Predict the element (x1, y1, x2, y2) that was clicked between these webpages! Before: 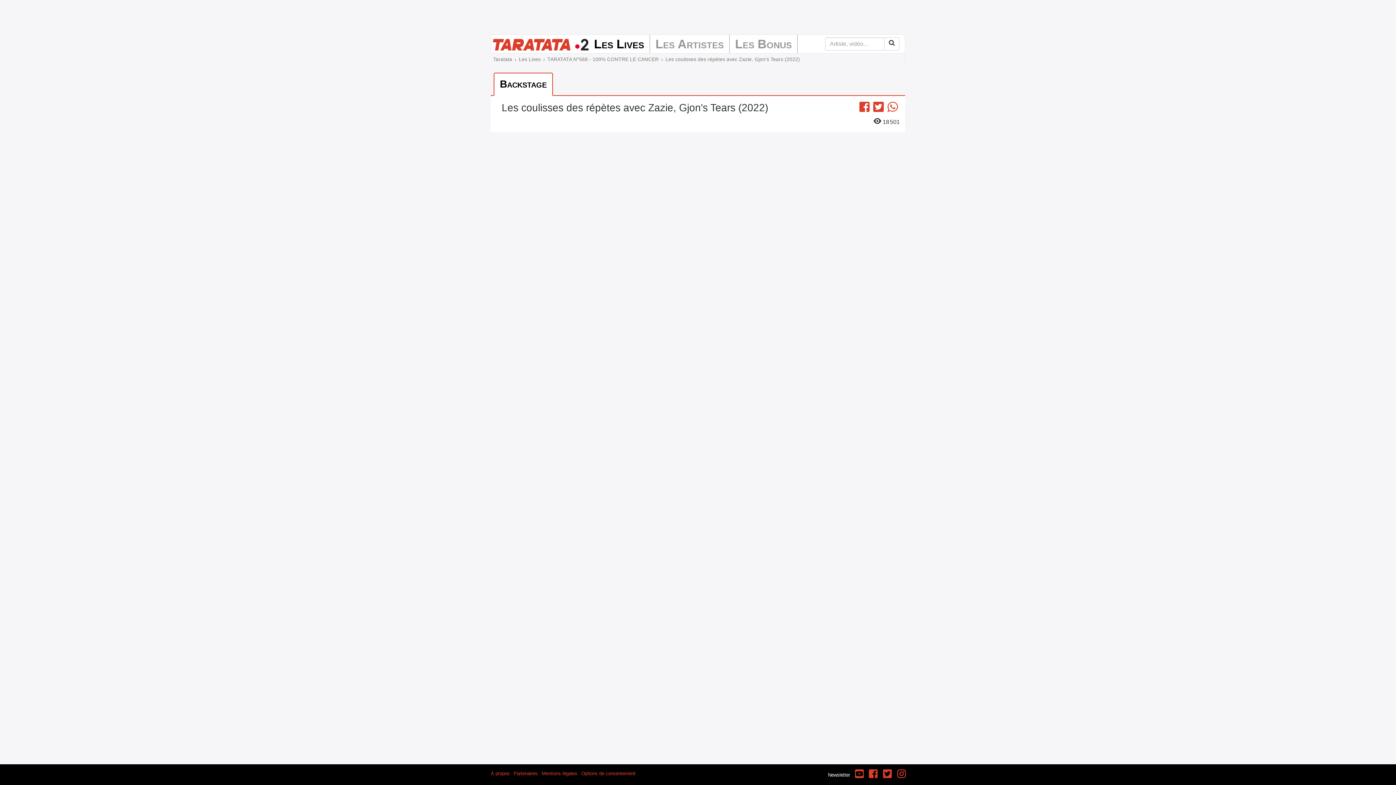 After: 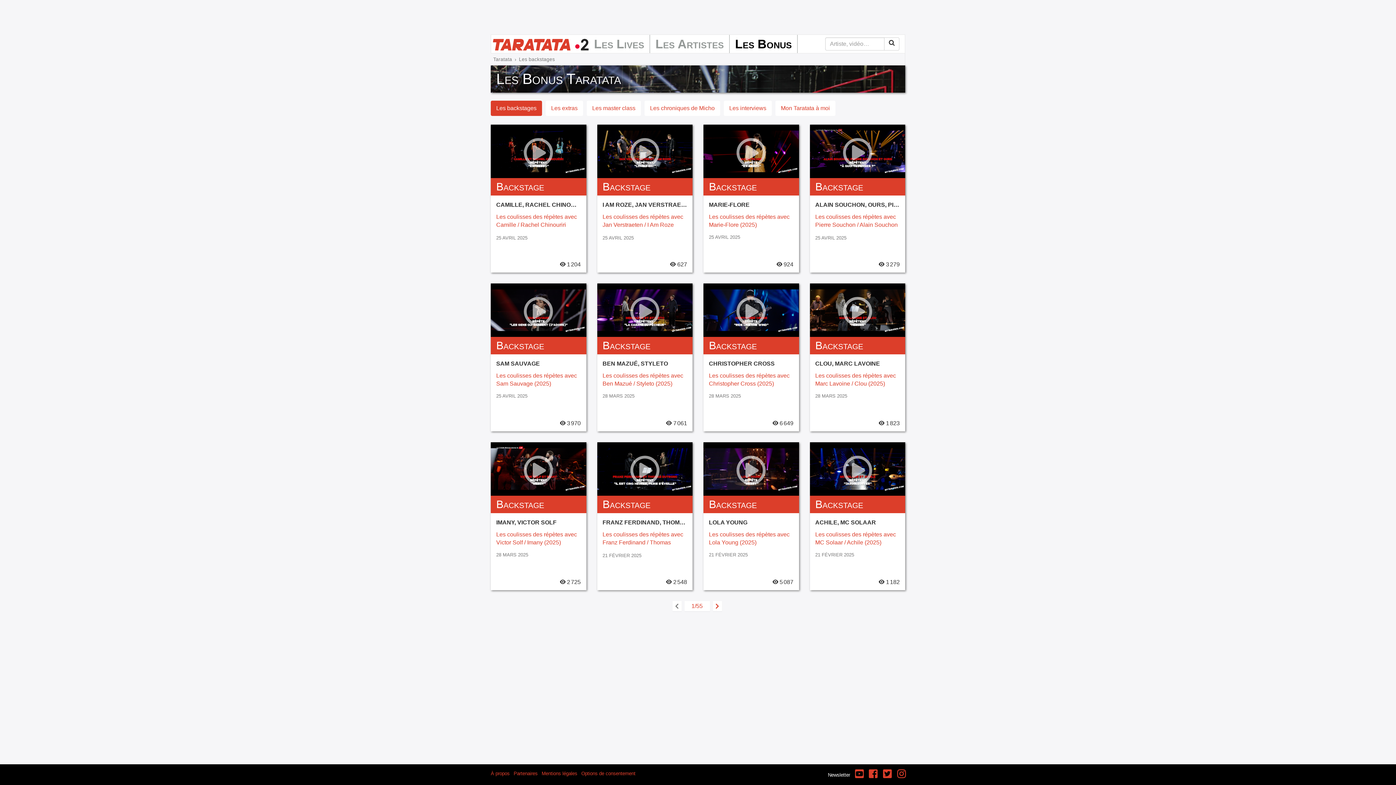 Action: bbox: (729, 34, 797, 53) label: Les Bonus